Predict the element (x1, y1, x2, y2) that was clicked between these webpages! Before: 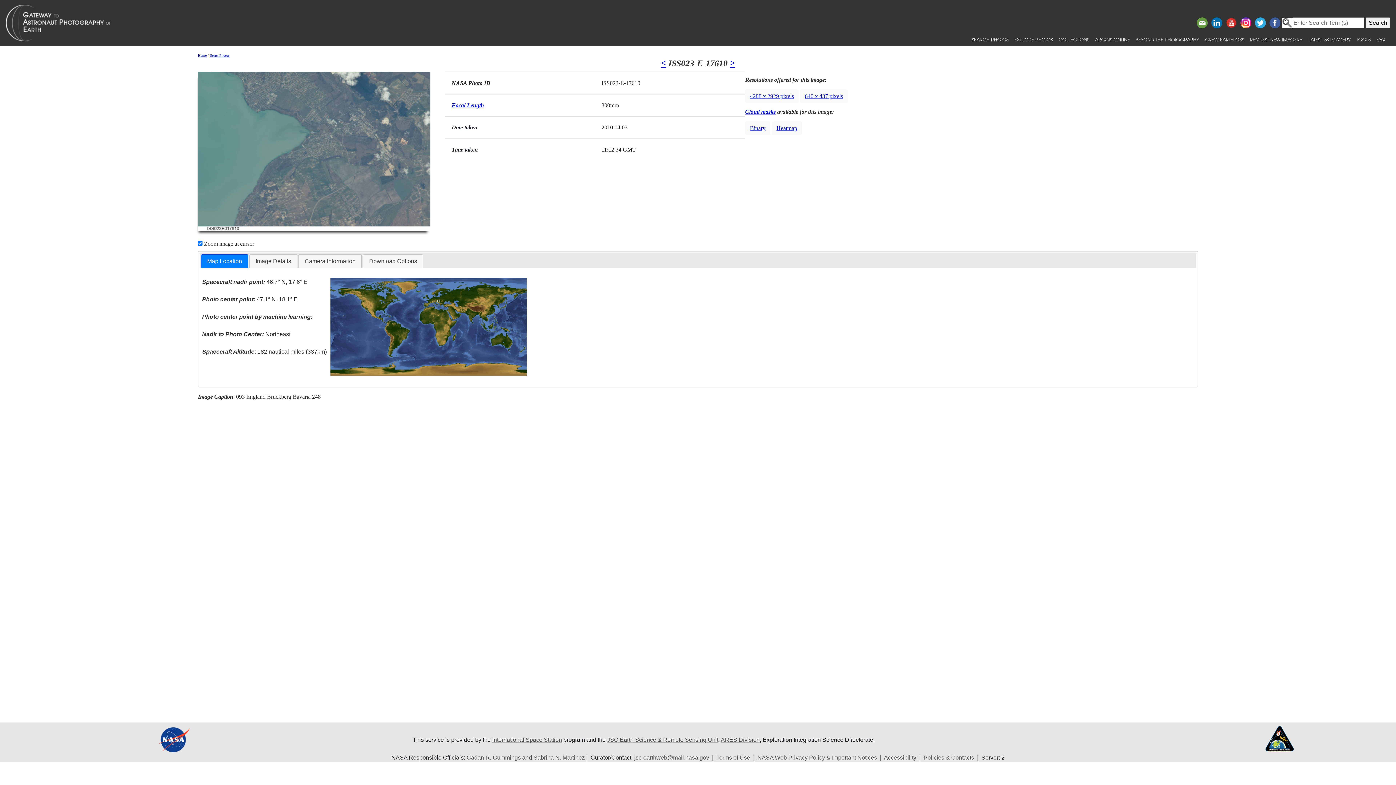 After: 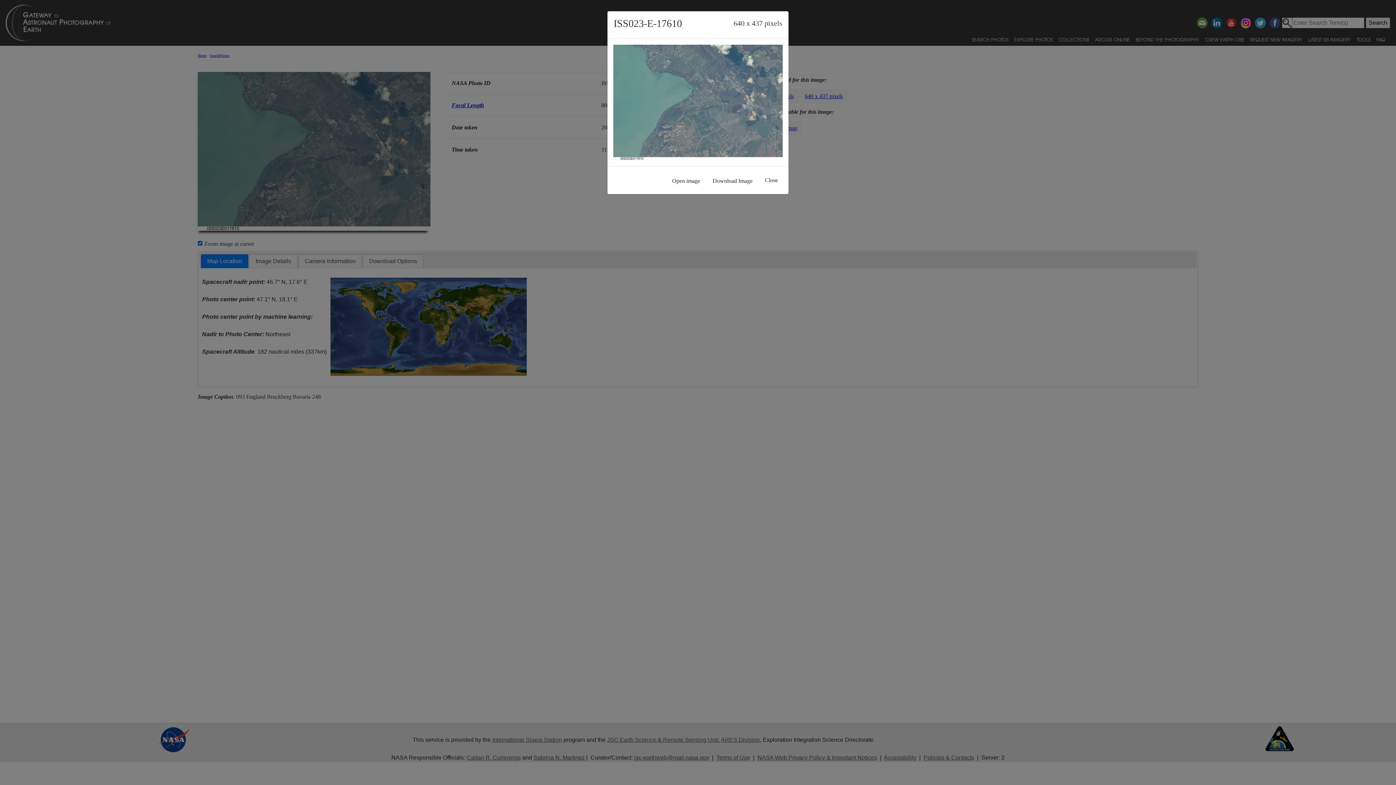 Action: label: 640 x 437 pixels bbox: (800, 89, 847, 103)